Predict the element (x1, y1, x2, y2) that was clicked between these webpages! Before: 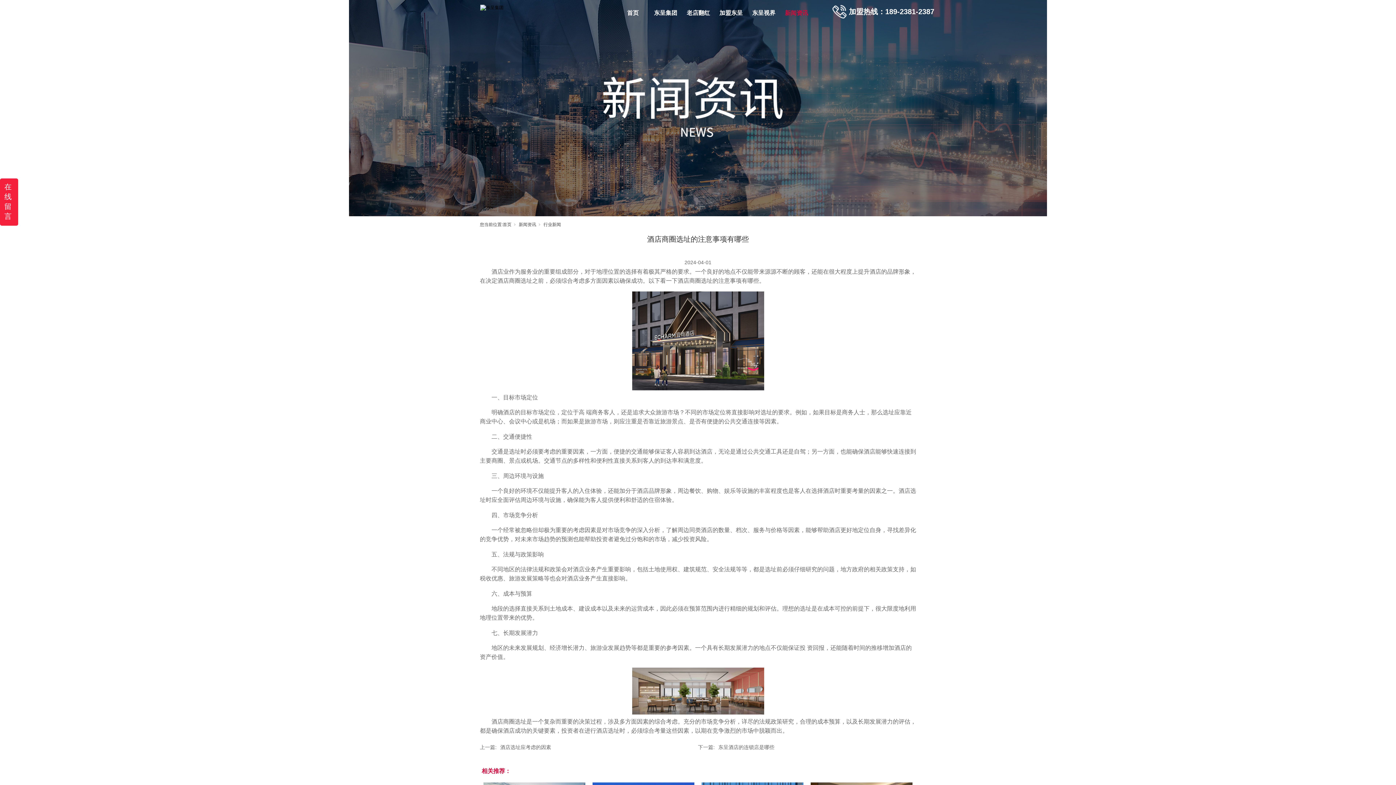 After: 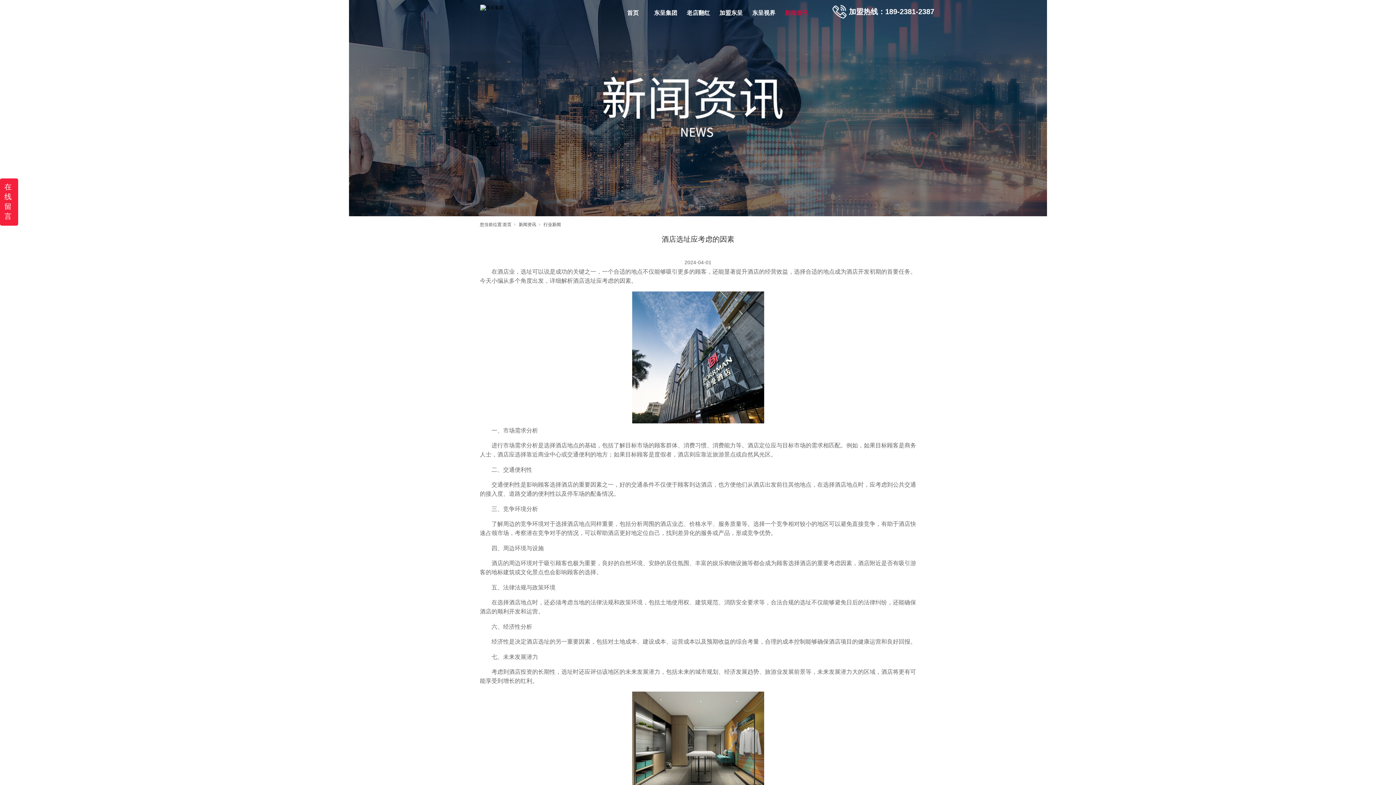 Action: label: 上一篇:酒店选址应考虑的因素 bbox: (480, 744, 547, 750)